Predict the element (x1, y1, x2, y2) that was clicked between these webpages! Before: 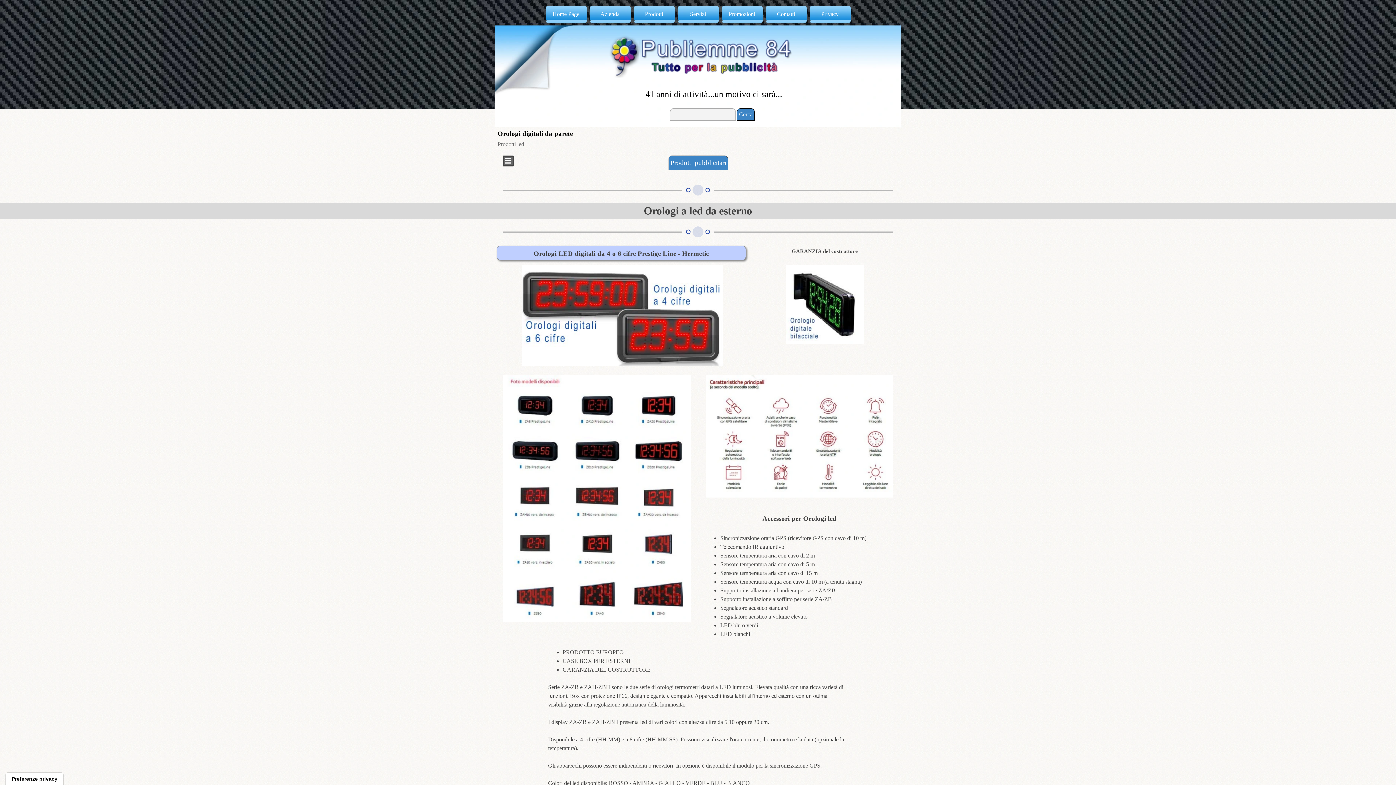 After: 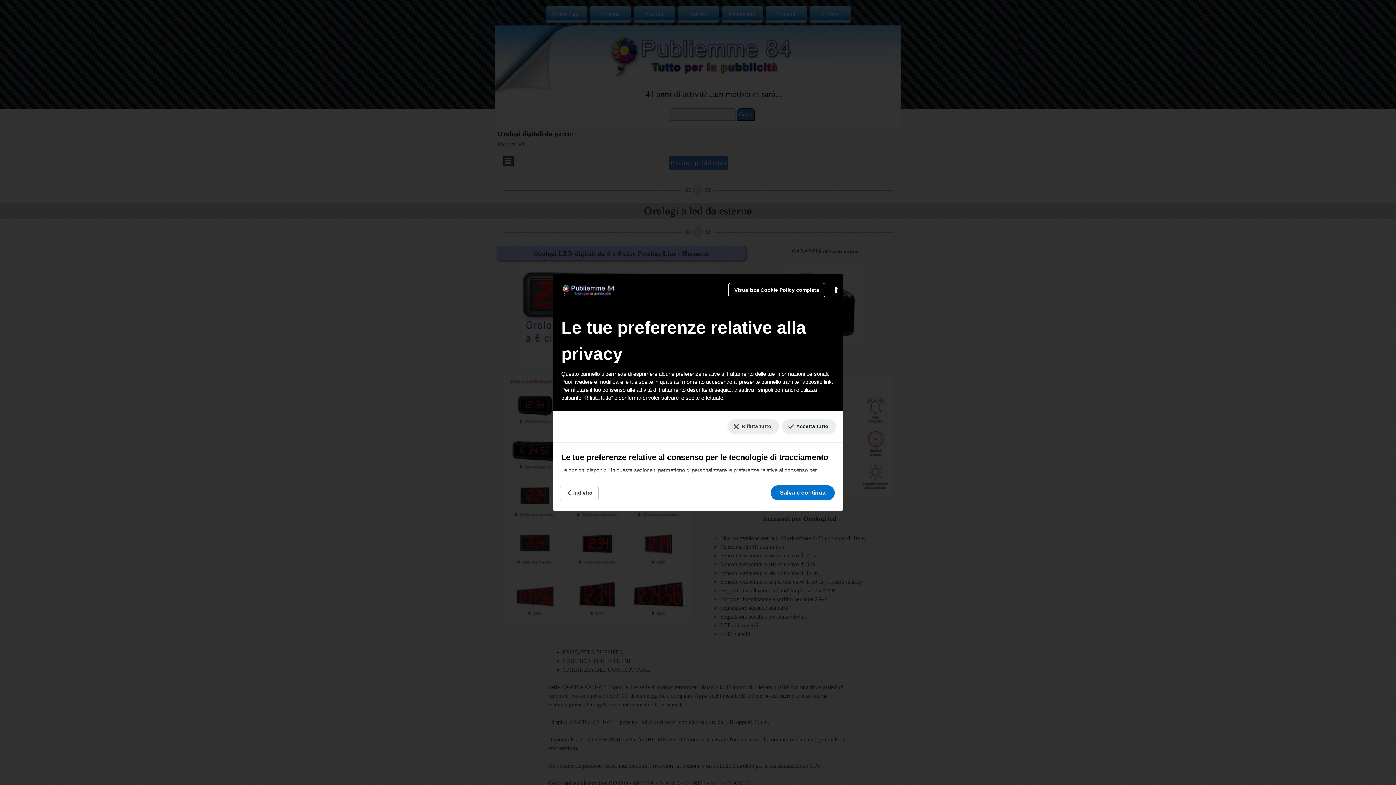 Action: label: Le tue preferenze relative al consenso per le tecnologie di tracciamento bbox: (5, 773, 63, 785)